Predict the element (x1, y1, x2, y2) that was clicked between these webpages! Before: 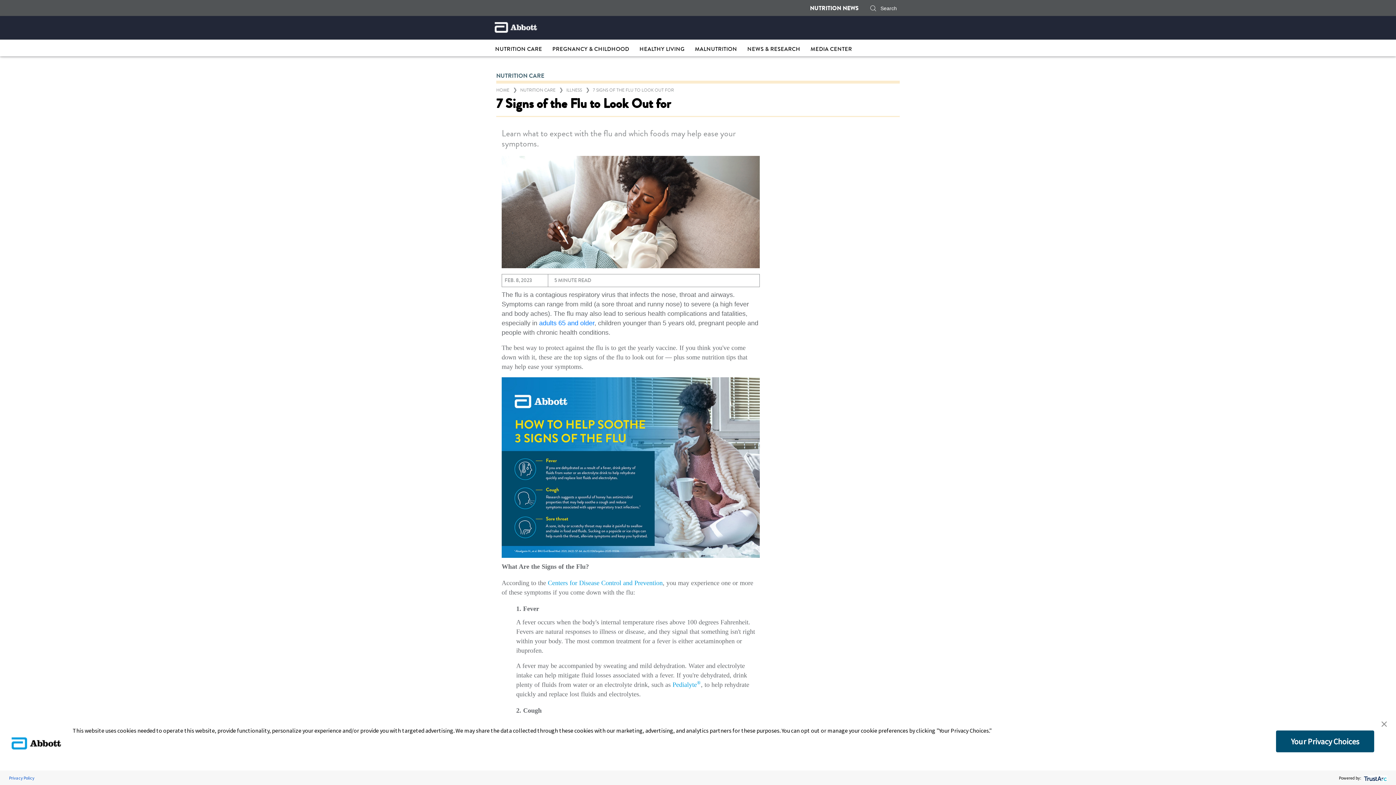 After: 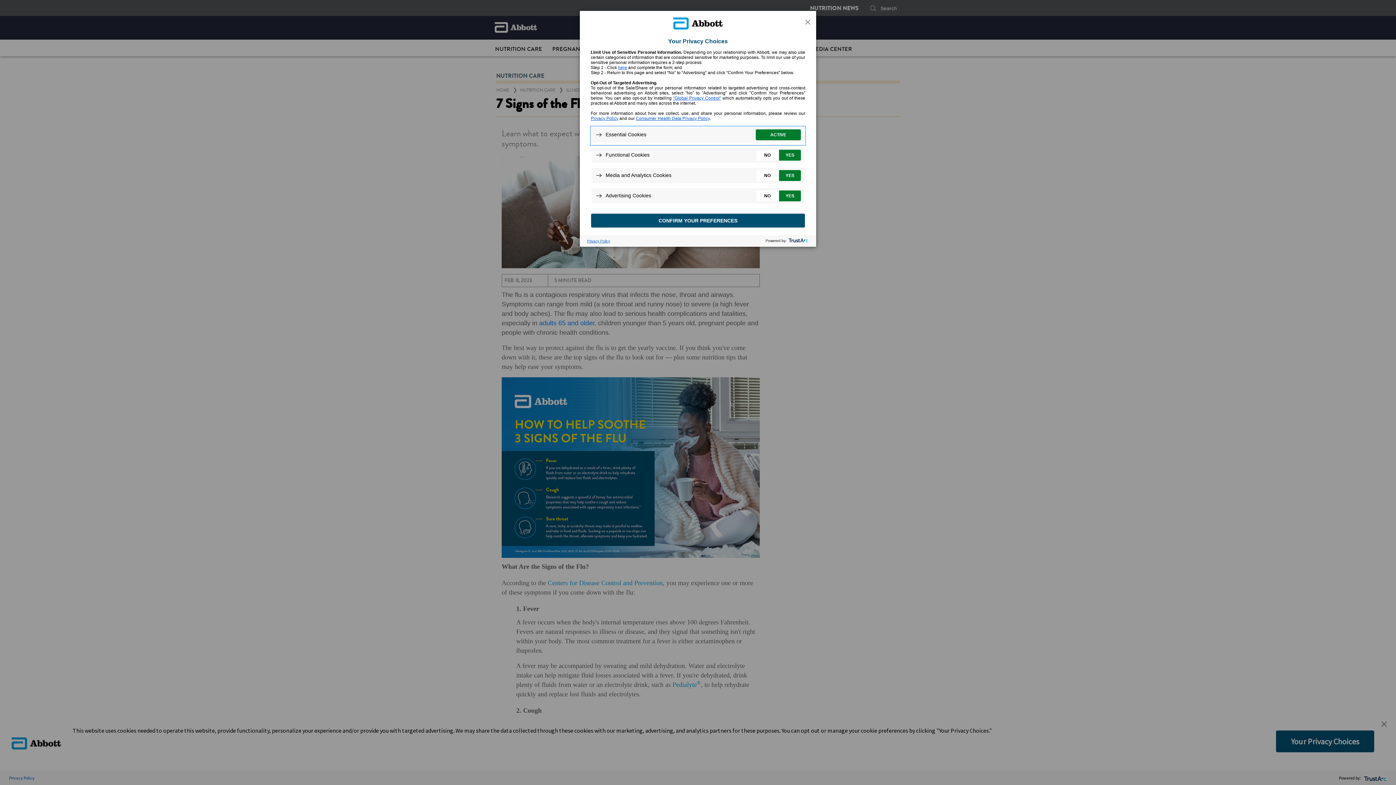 Action: label: Your Privacy Choices bbox: (1276, 730, 1374, 752)